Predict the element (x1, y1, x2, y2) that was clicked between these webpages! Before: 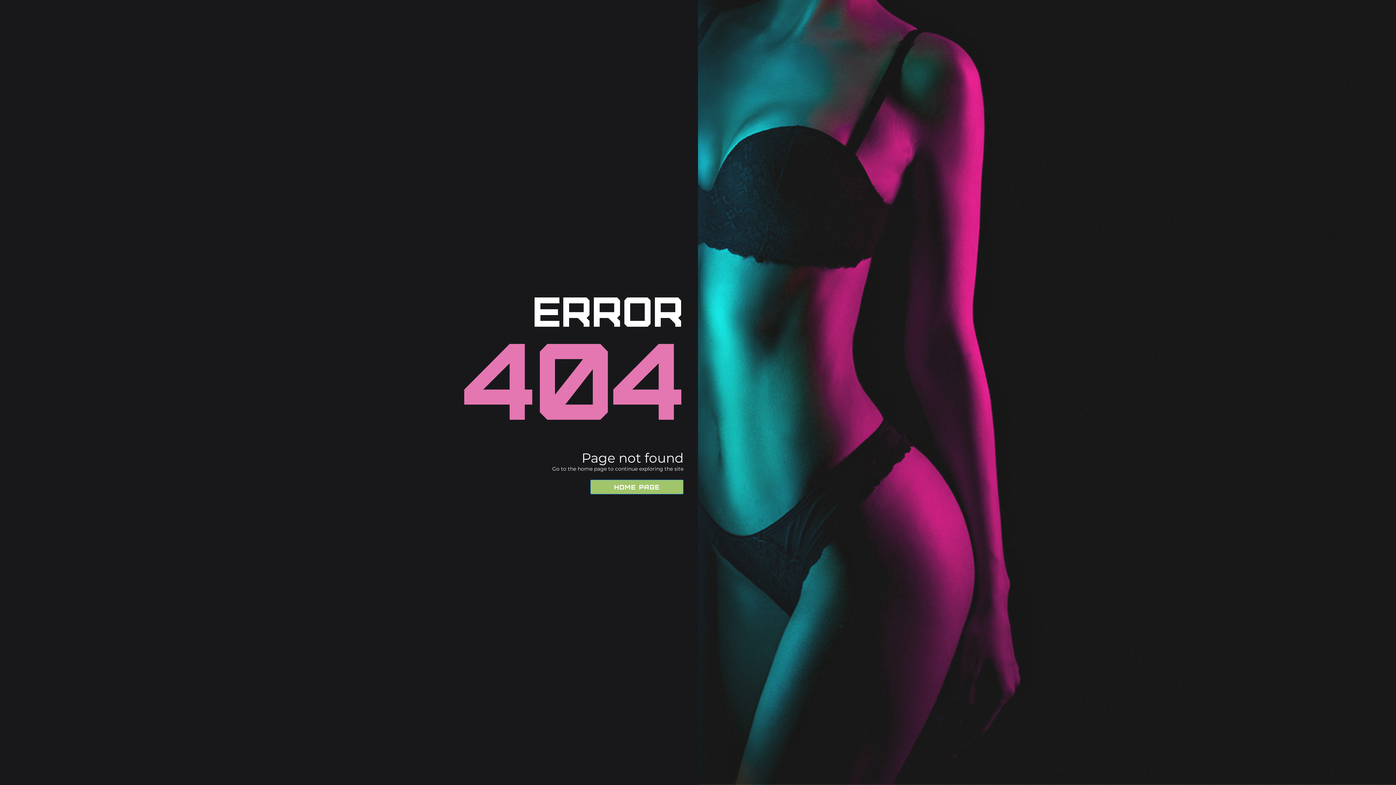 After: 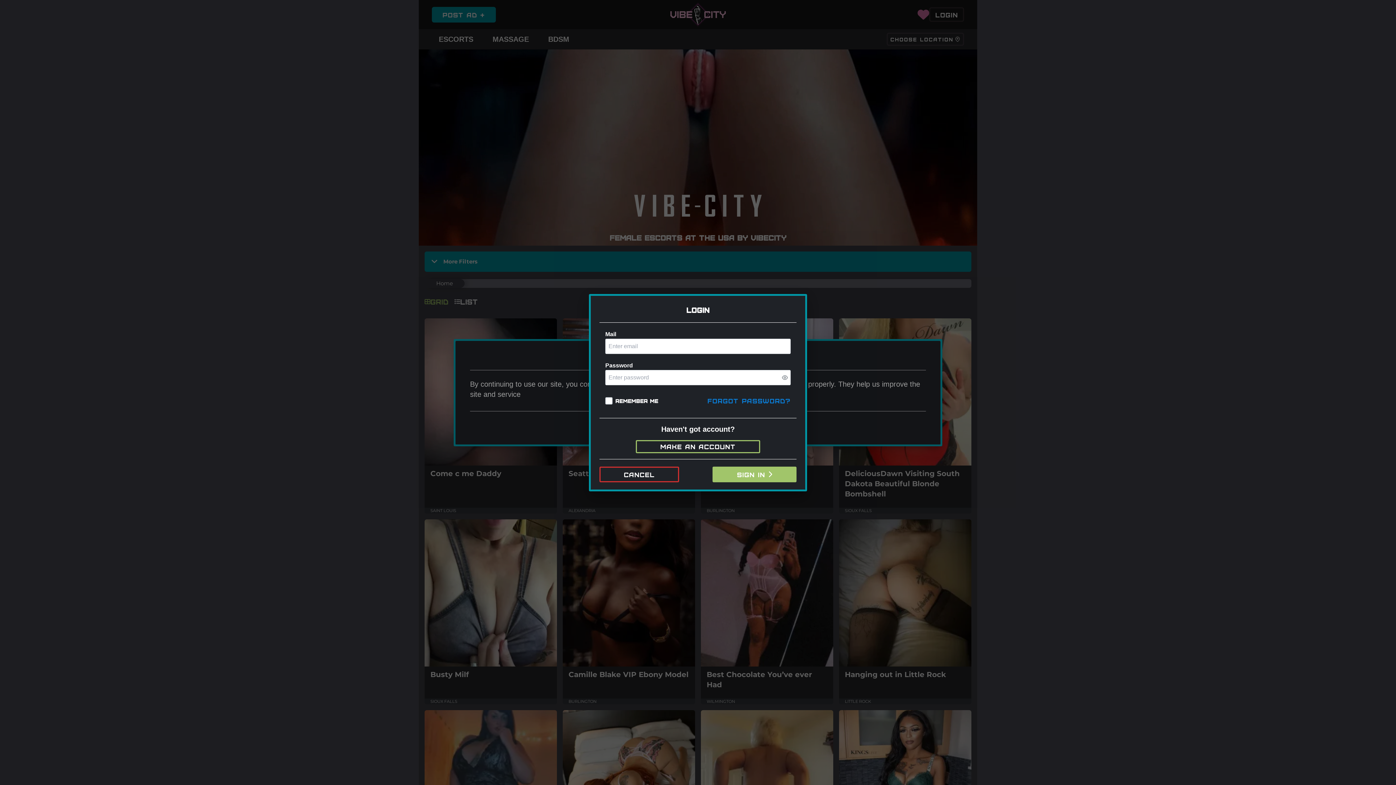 Action: bbox: (590, 479, 683, 494) label: Home Page